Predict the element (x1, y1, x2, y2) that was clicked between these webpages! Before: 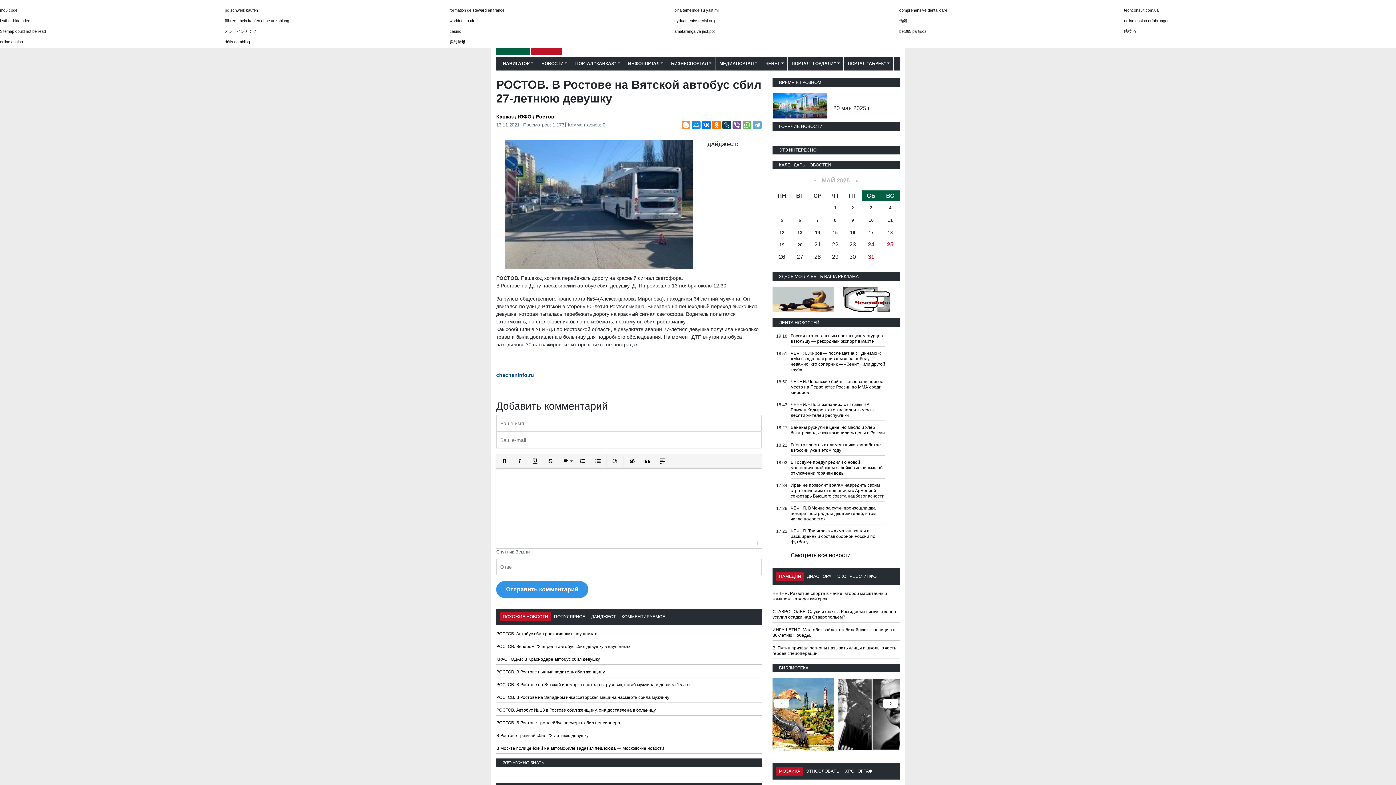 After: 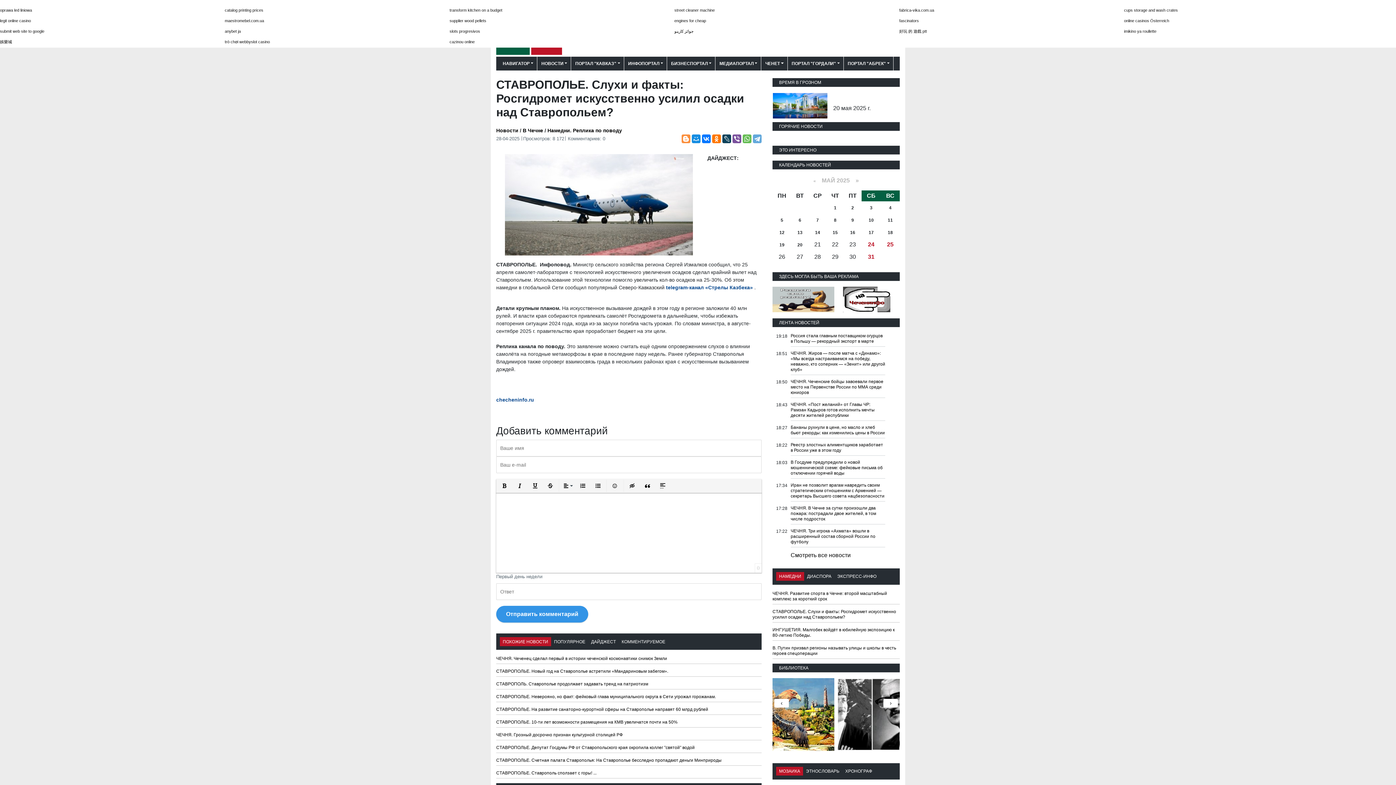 Action: bbox: (772, 609, 896, 619) label: СТАВРОПОЛЬЕ. Слухи и факты: Росгидромет искусственно усилил осадки над Ставропольем?